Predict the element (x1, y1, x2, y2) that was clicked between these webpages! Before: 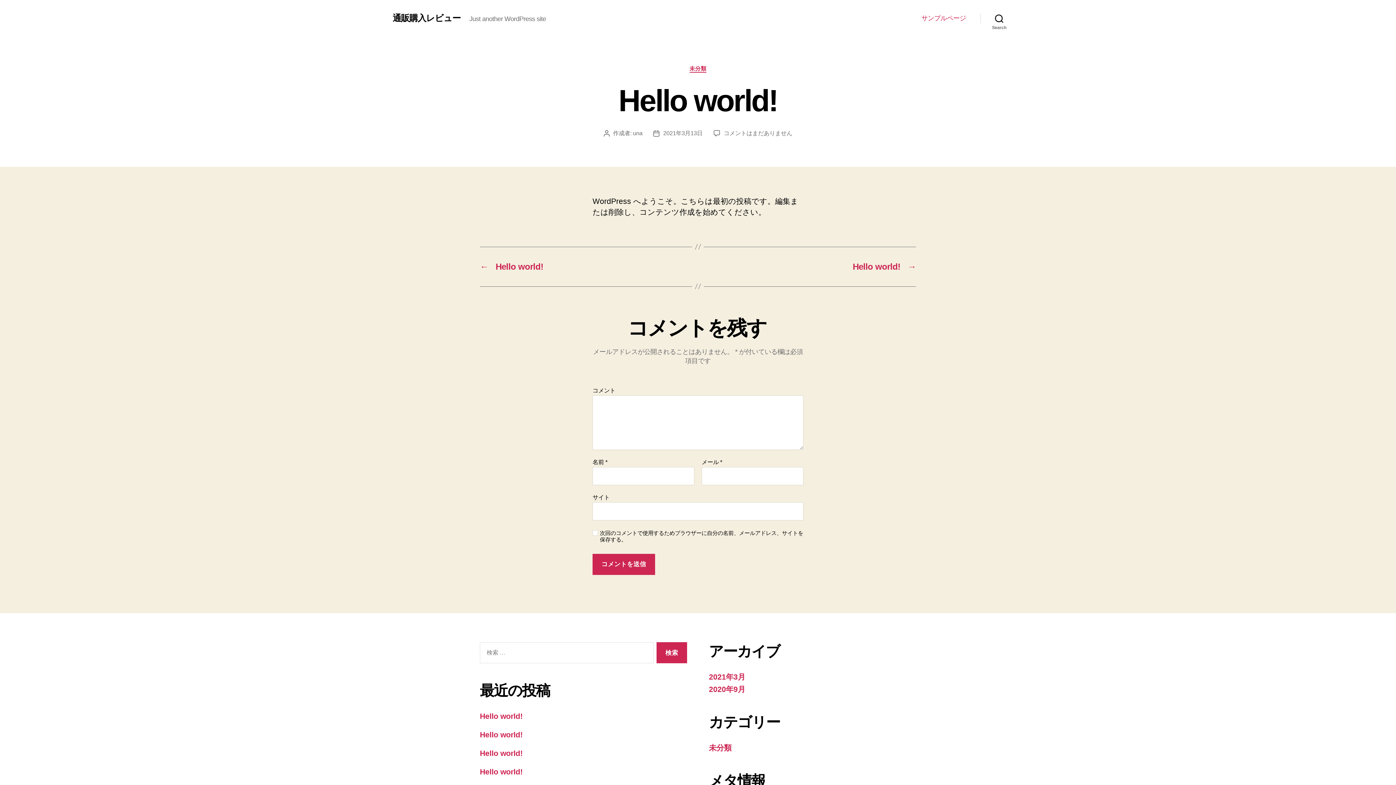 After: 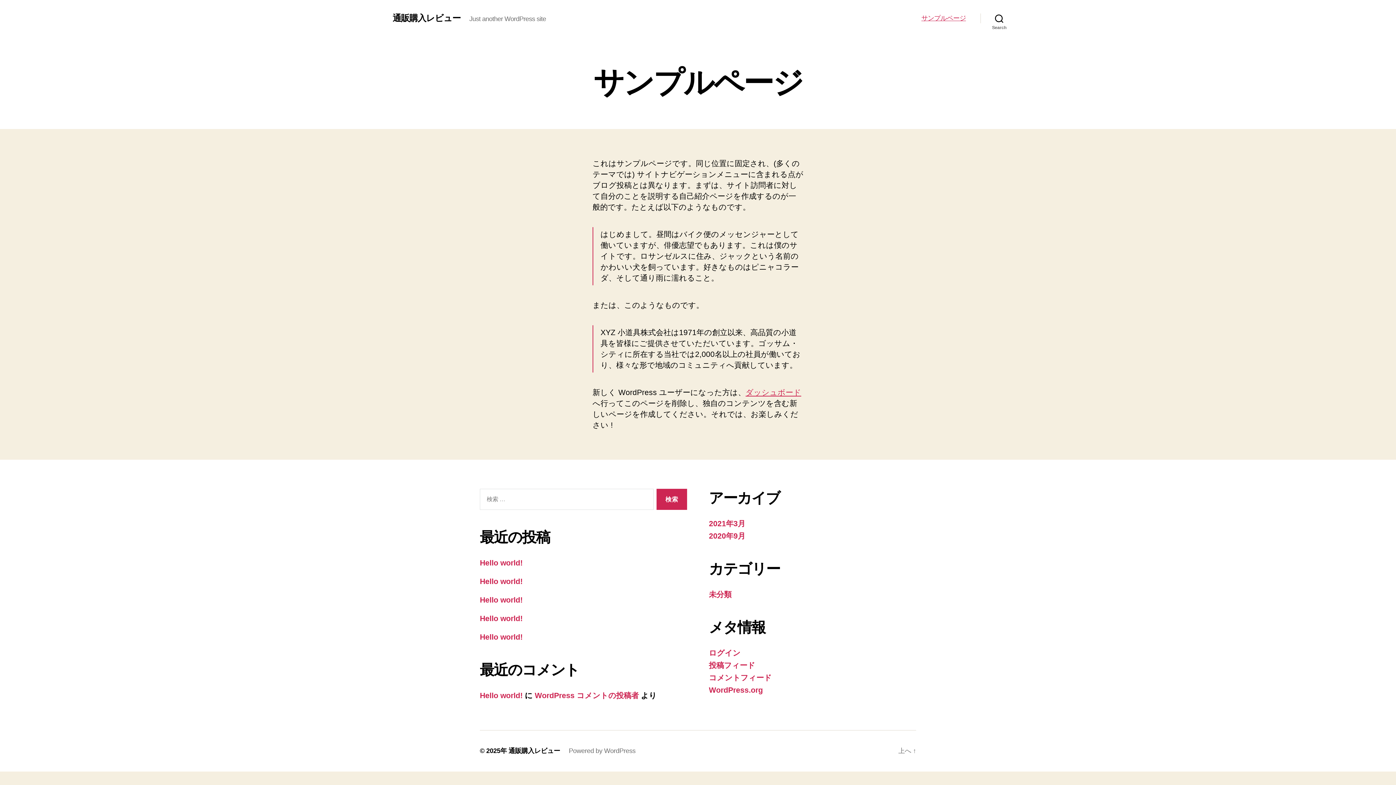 Action: bbox: (921, 14, 966, 22) label: サンプルページ